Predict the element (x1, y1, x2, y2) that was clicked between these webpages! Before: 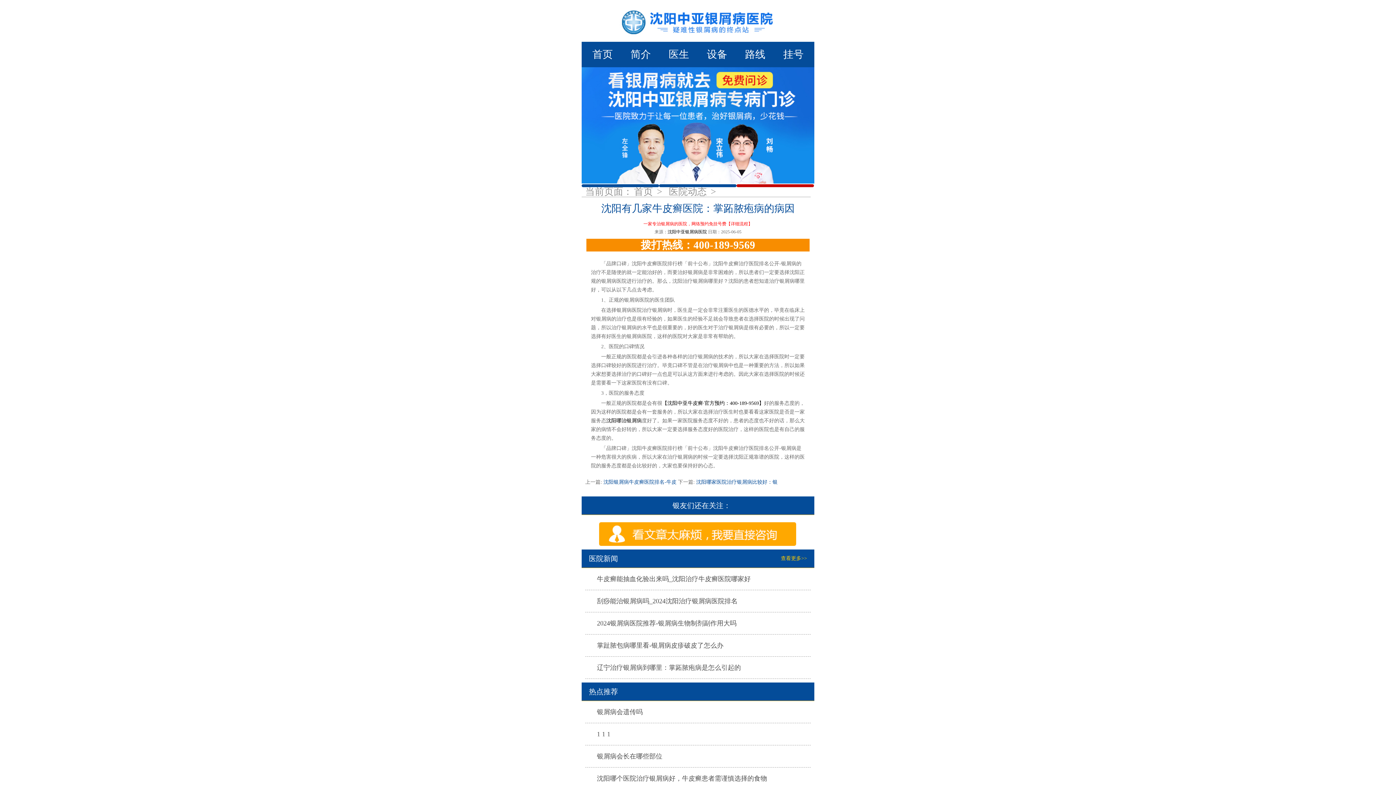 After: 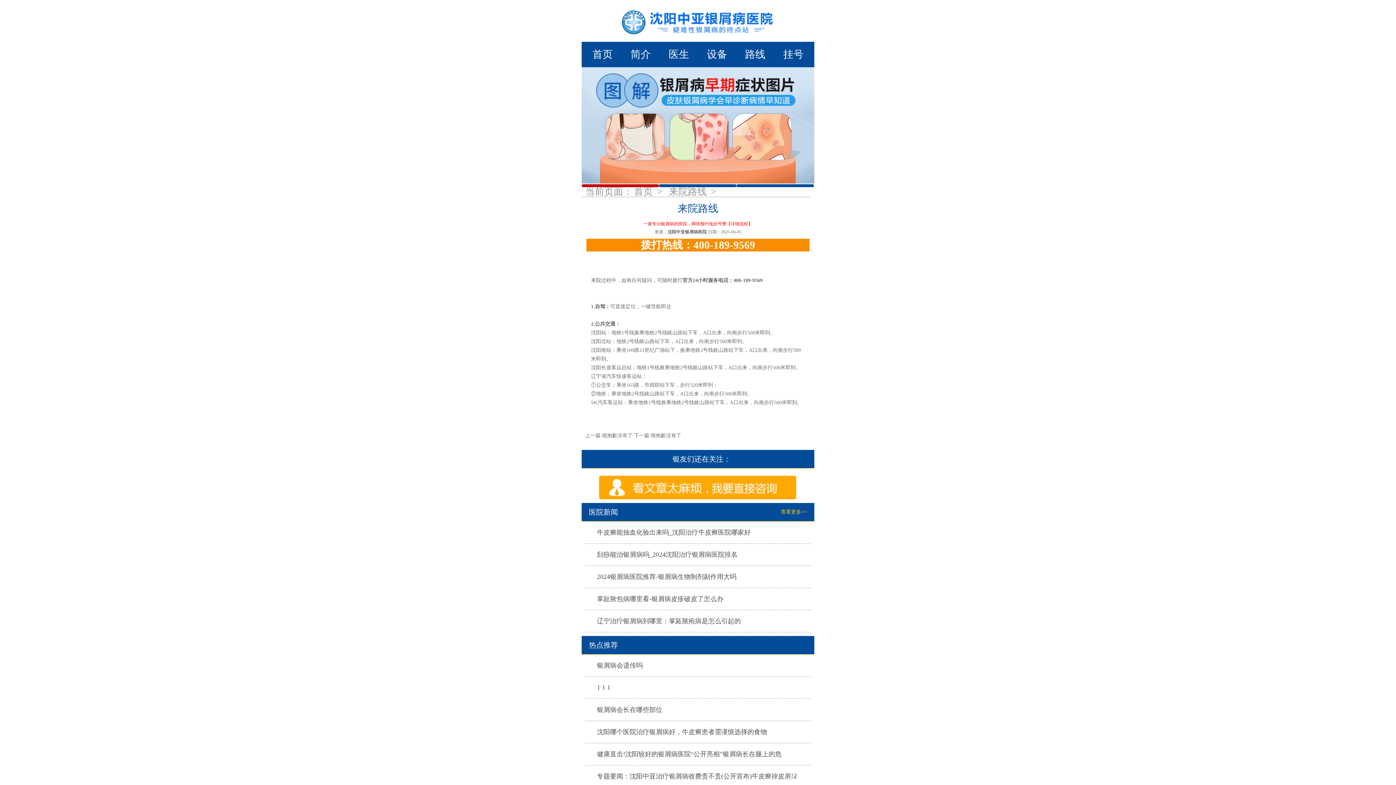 Action: label: 路线 bbox: (736, 41, 774, 67)